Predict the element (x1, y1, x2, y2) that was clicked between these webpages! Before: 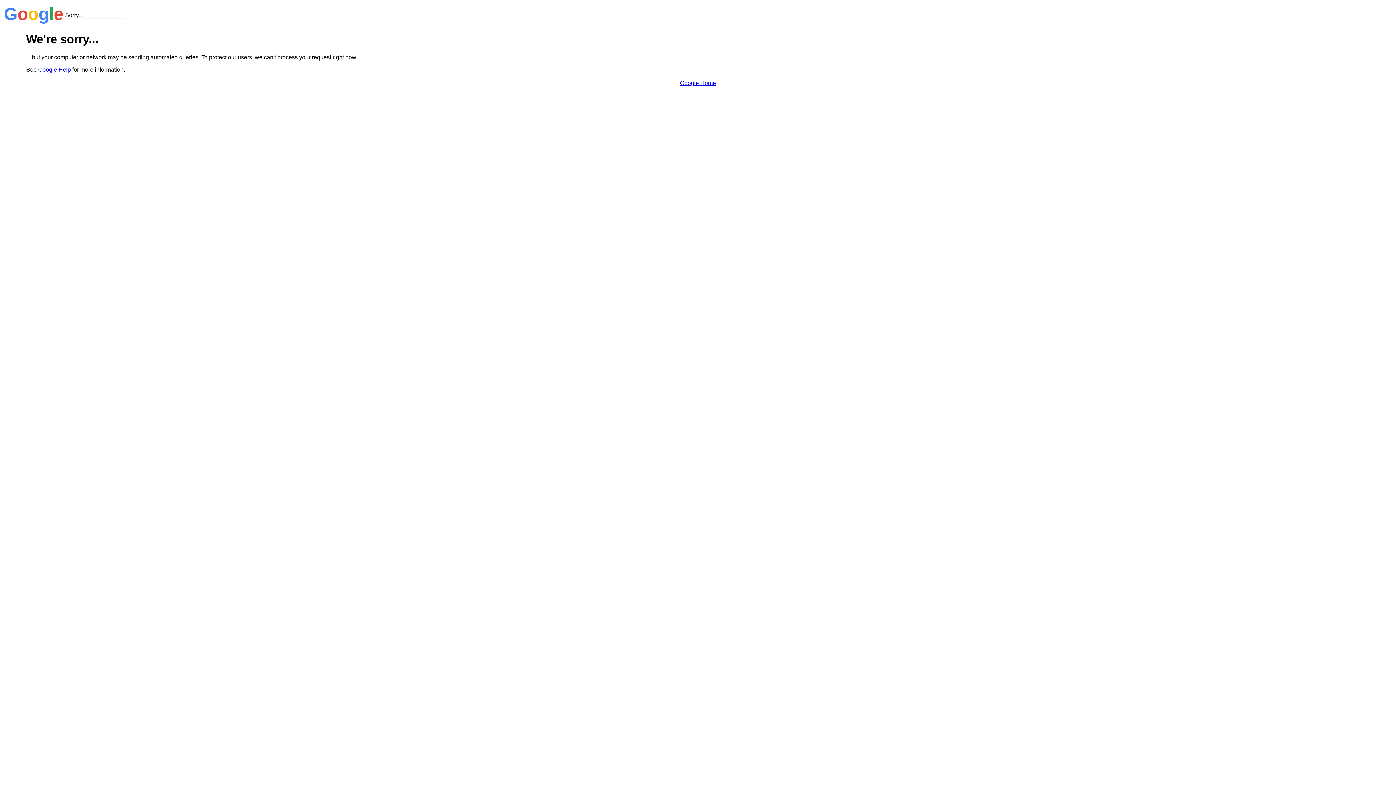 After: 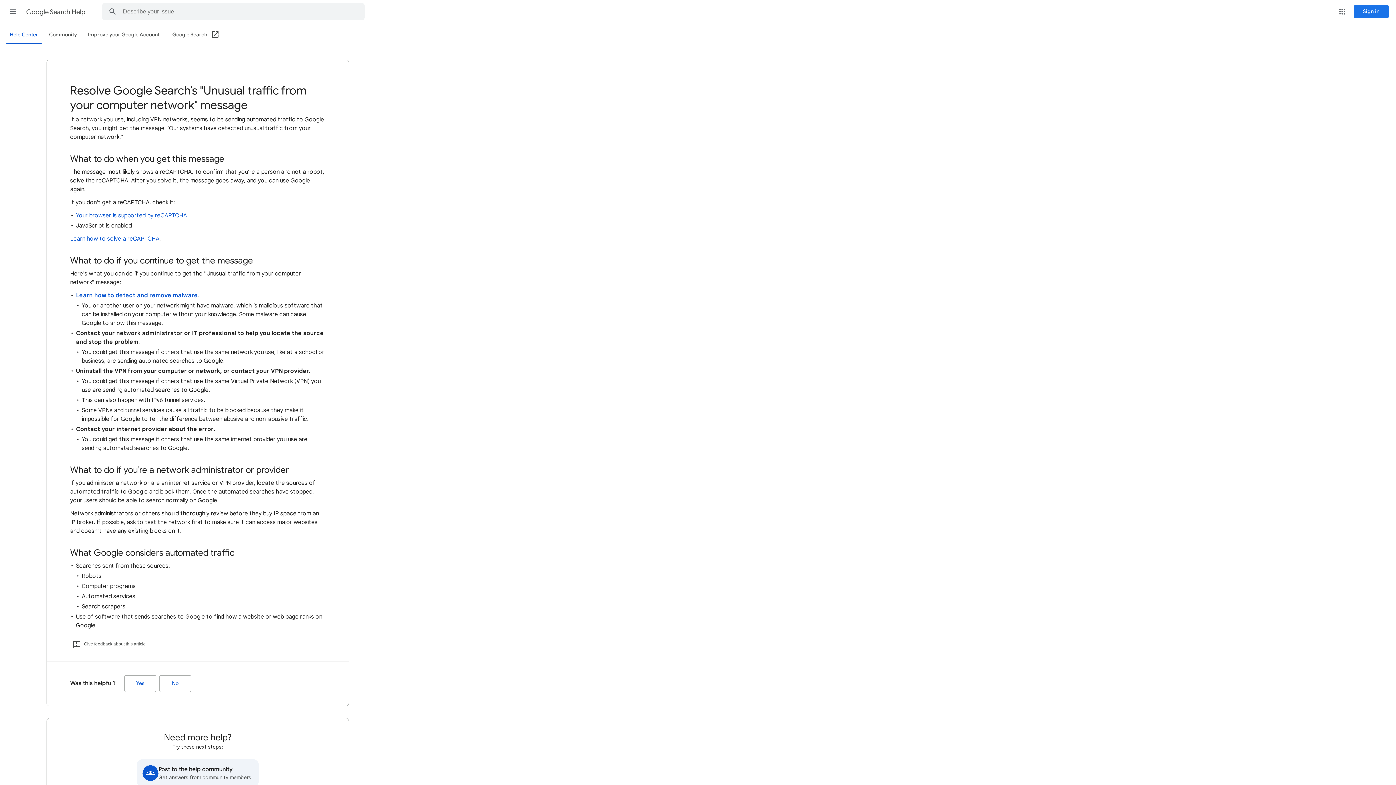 Action: label: Google Help bbox: (38, 66, 70, 72)